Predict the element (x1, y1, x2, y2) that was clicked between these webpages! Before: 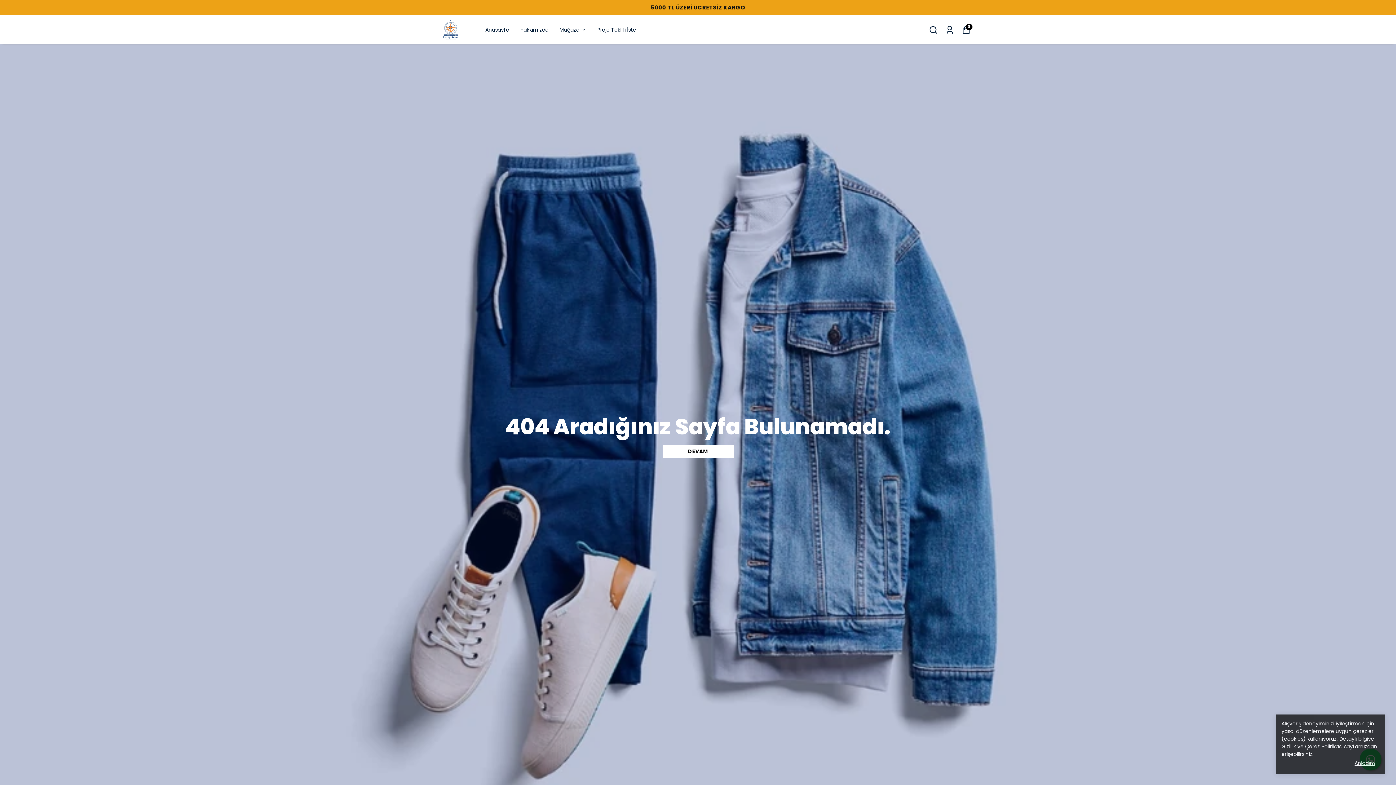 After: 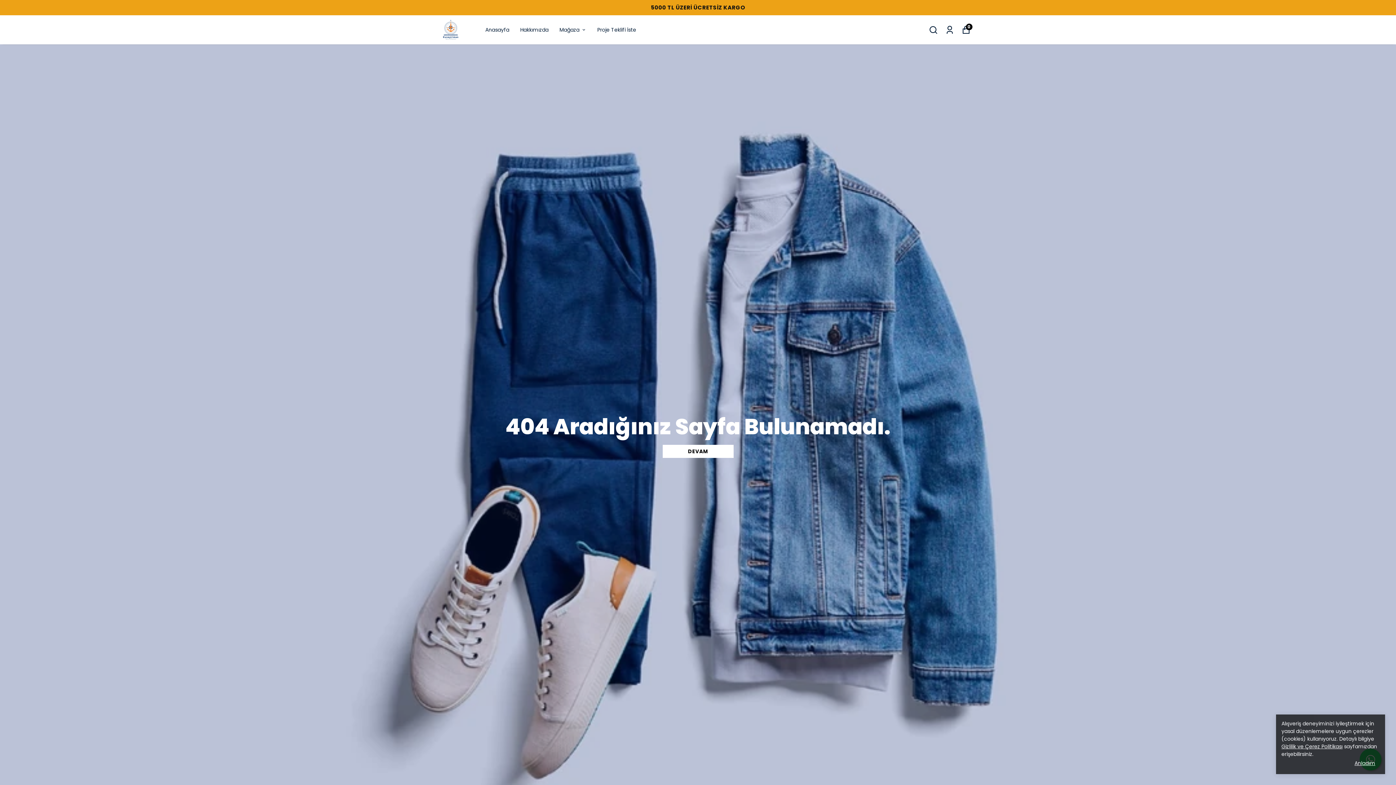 Action: label: Gizlilik ve Çerez Politikası bbox: (1281, 743, 1342, 750)